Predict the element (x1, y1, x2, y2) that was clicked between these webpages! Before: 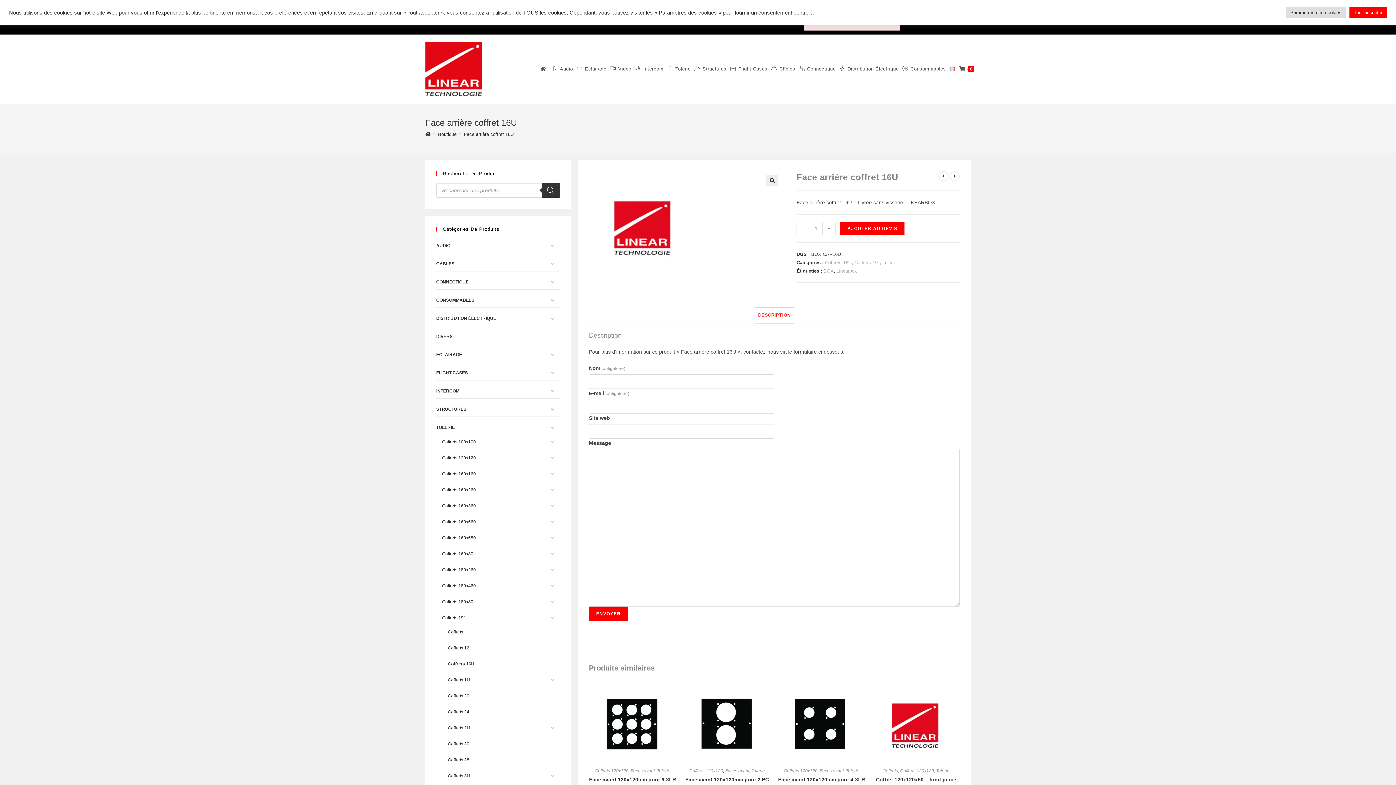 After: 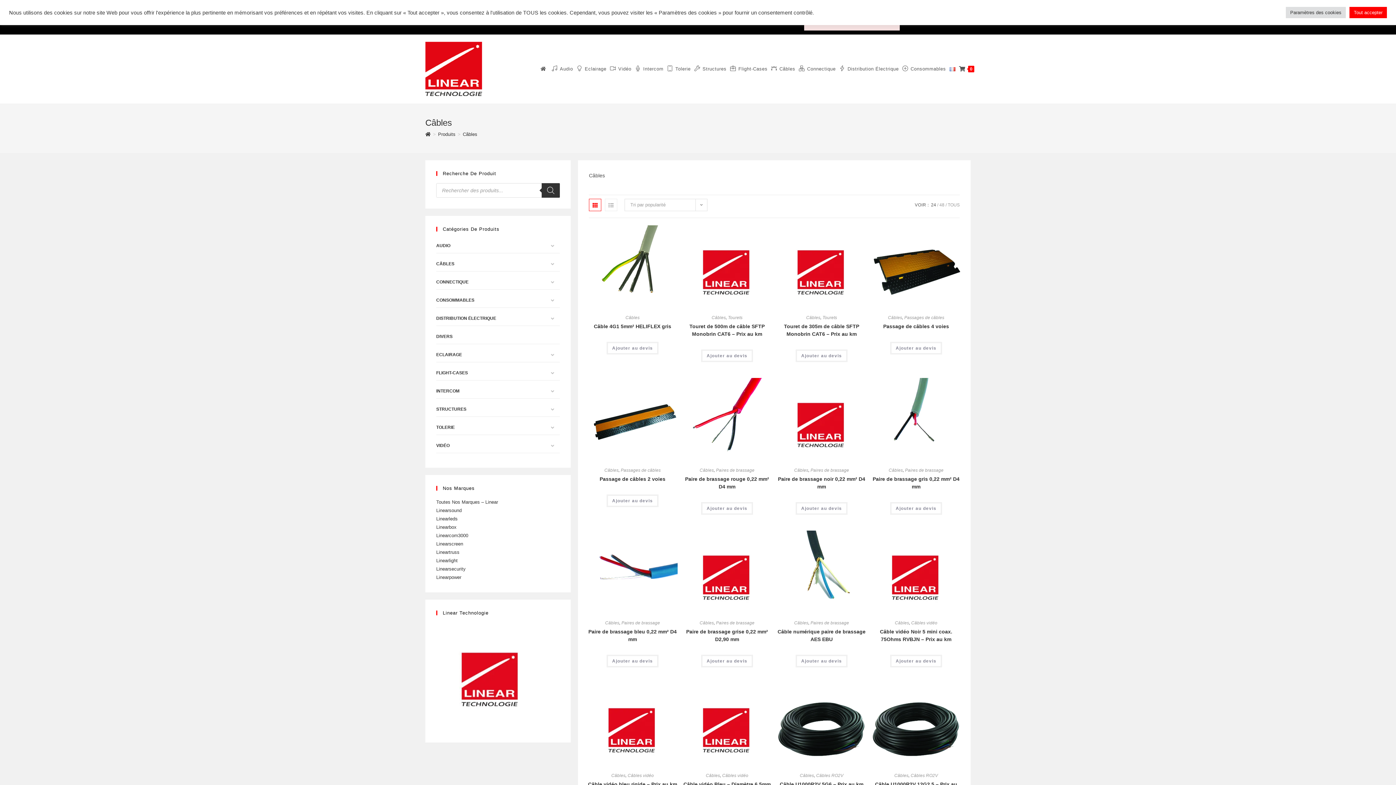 Action: label: CÂBLES bbox: (436, 257, 560, 271)